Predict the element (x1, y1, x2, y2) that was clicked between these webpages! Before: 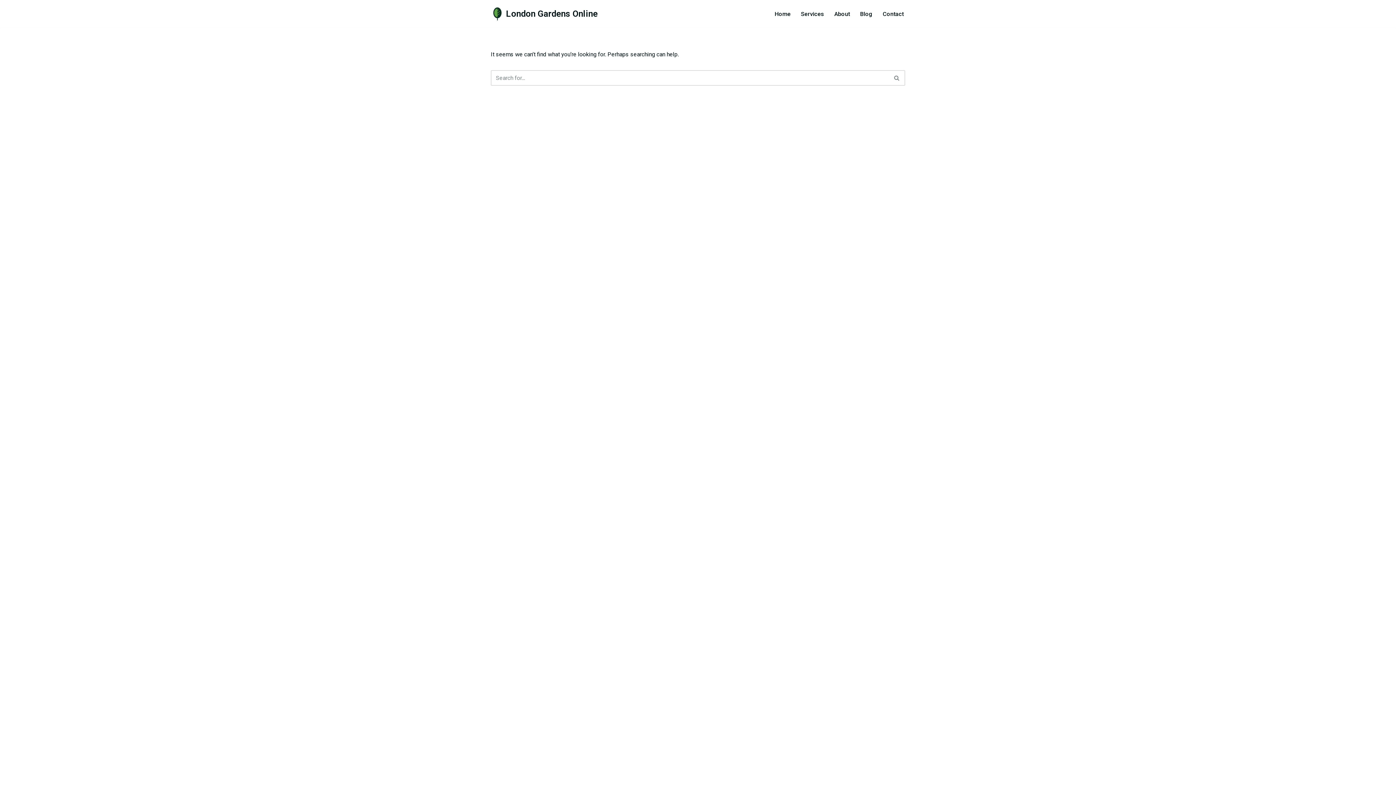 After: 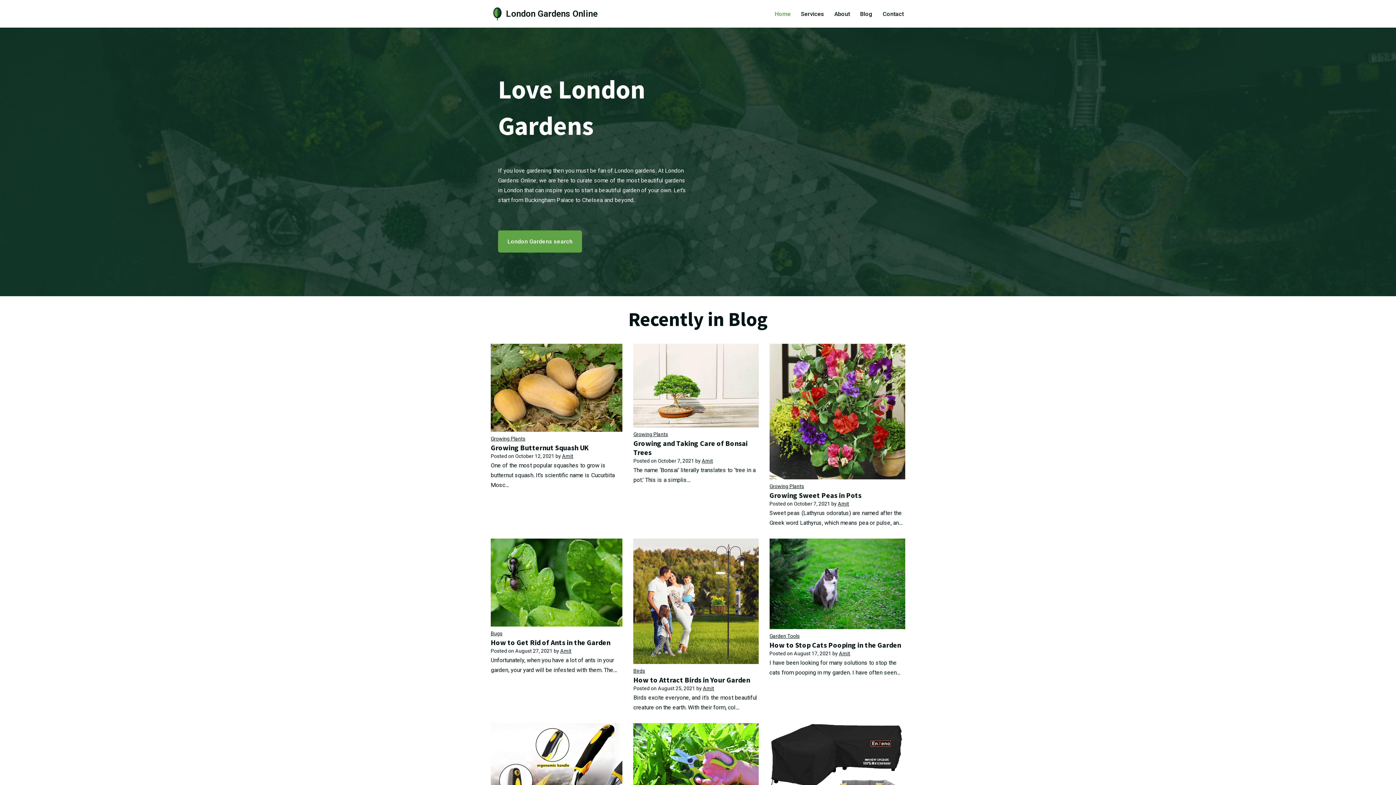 Action: bbox: (490, 6, 597, 21) label: London Gardens Online London Gardens Online